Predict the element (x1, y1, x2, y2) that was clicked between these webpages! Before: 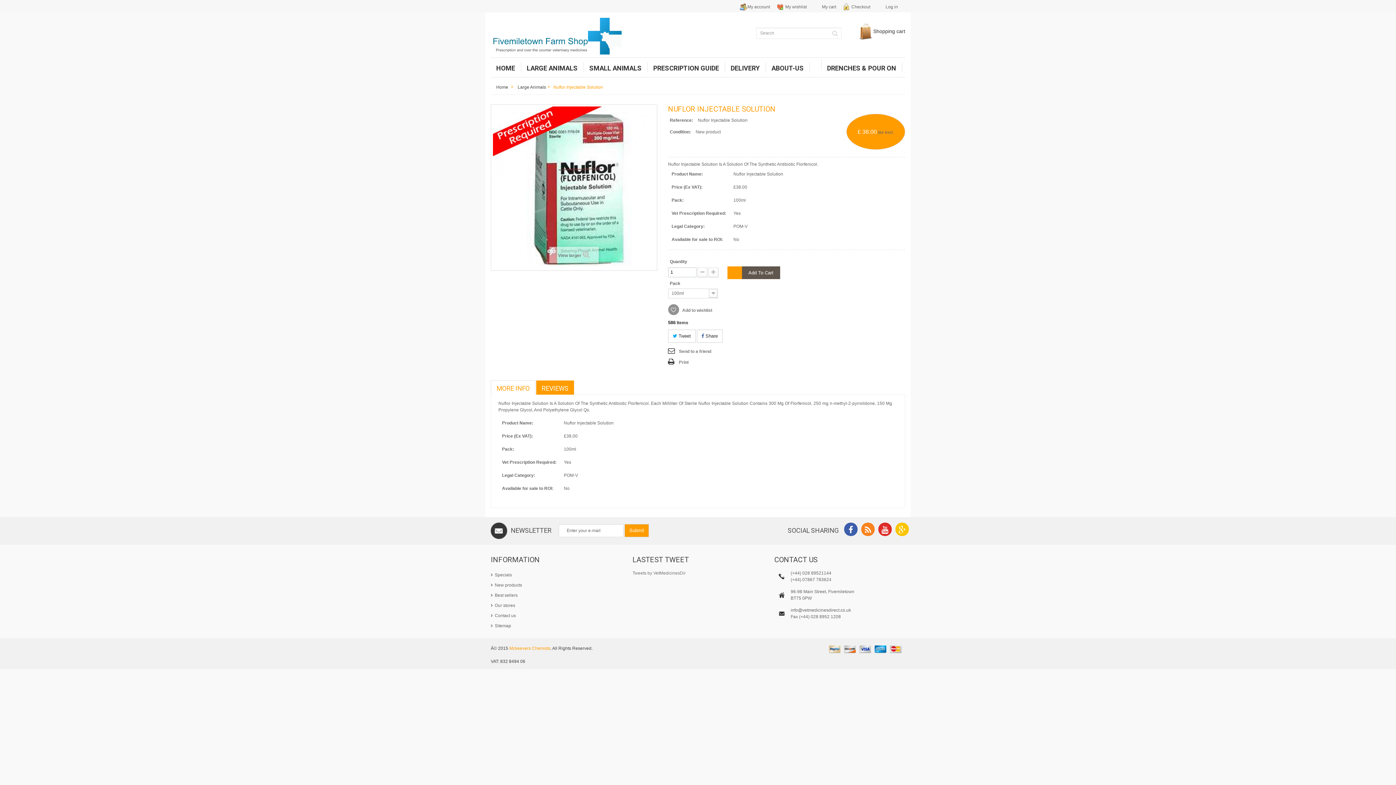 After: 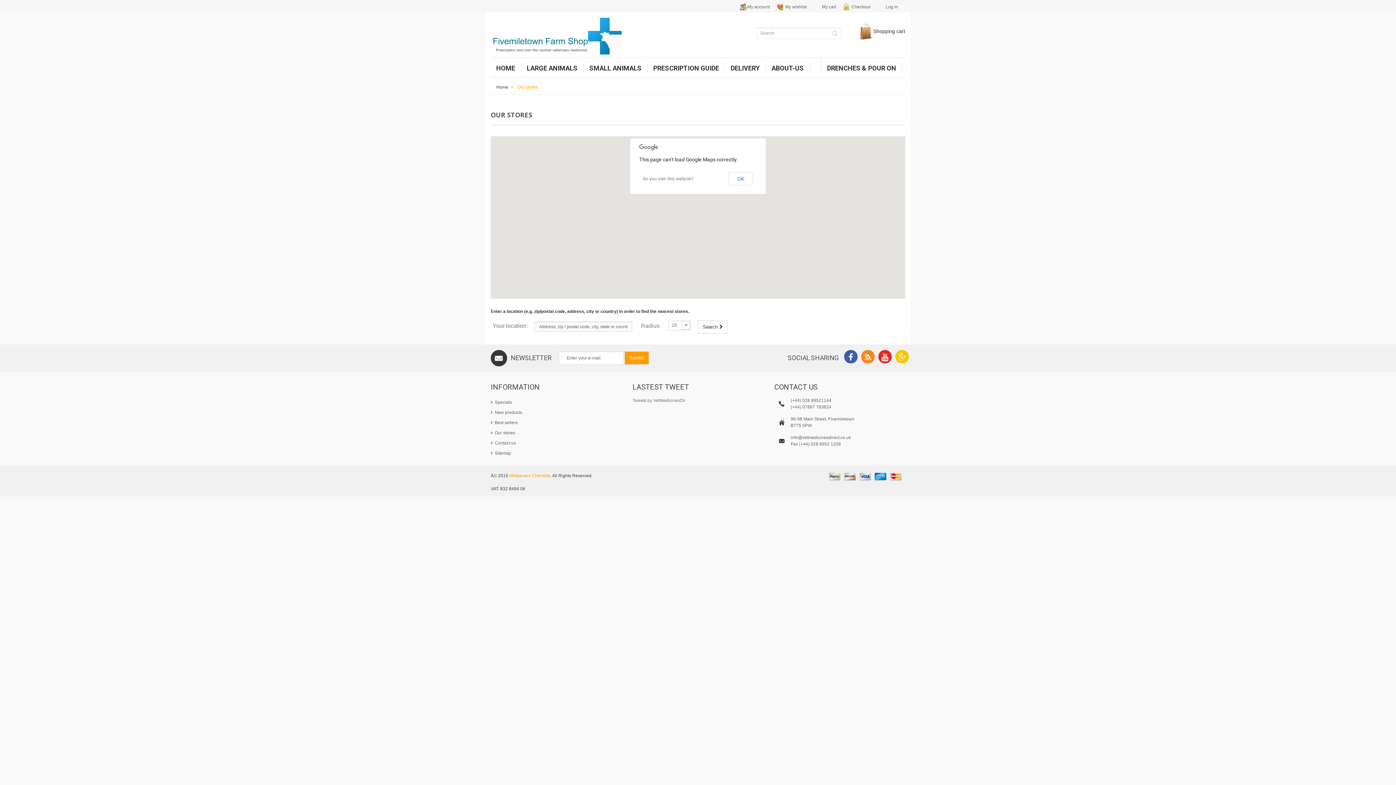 Action: bbox: (493, 603, 515, 608) label: Our stores